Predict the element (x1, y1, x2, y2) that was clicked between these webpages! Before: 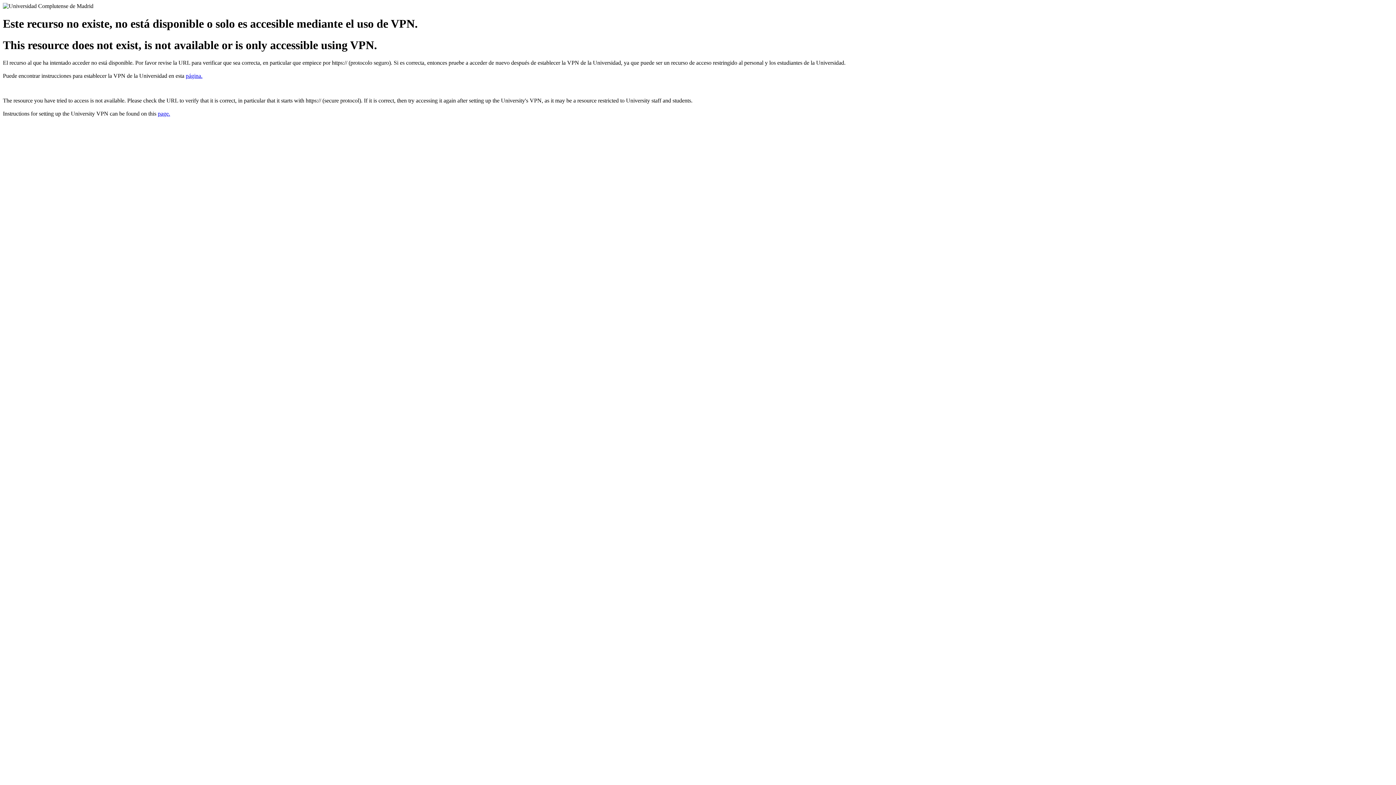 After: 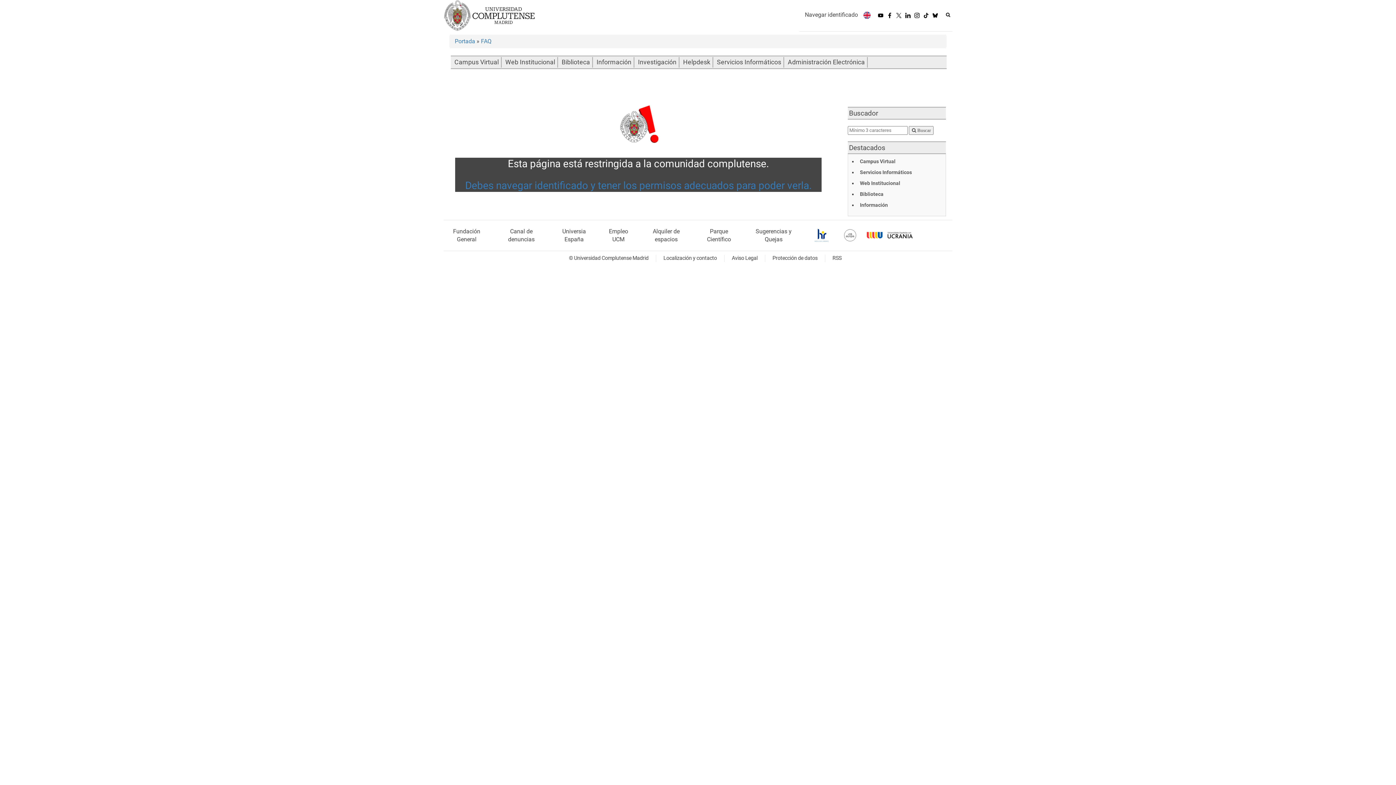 Action: bbox: (157, 110, 170, 116) label: page.